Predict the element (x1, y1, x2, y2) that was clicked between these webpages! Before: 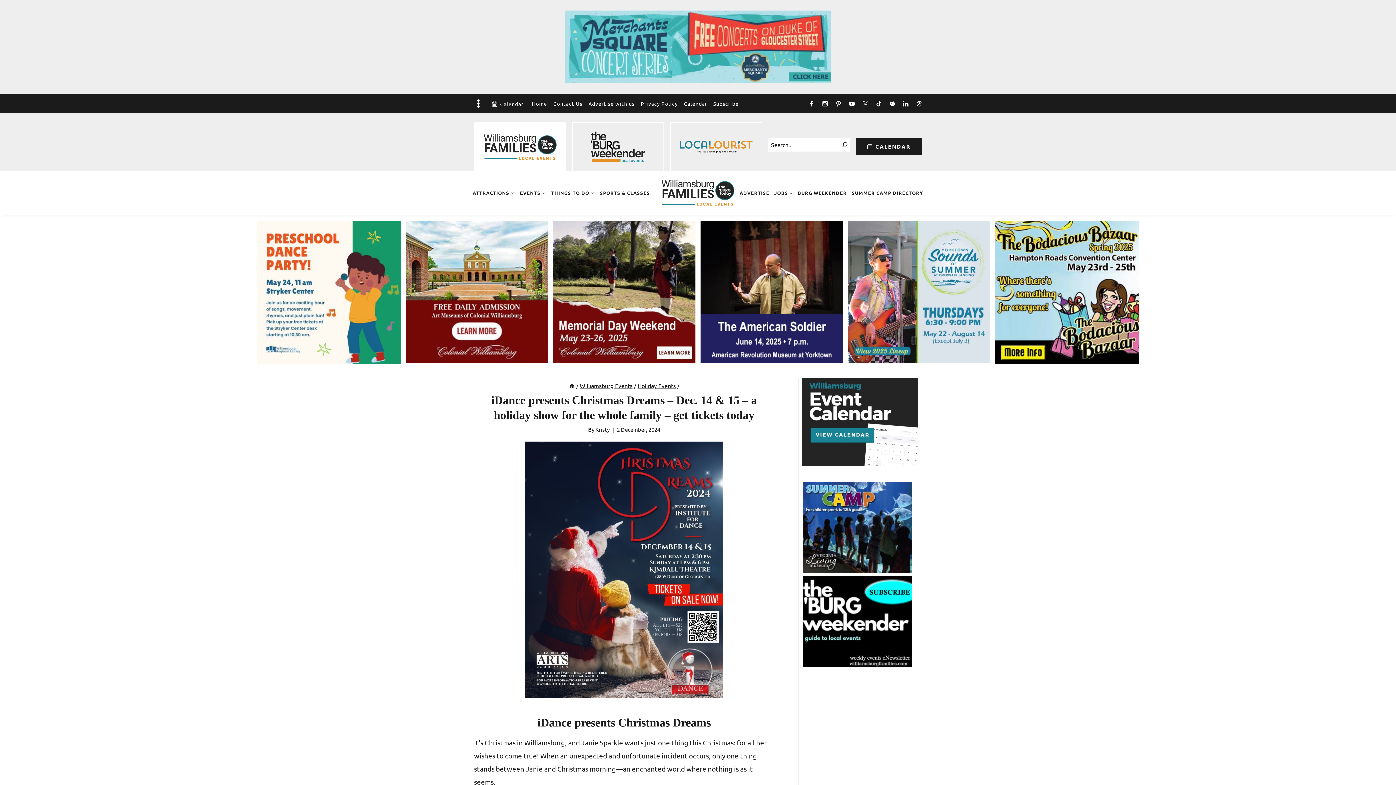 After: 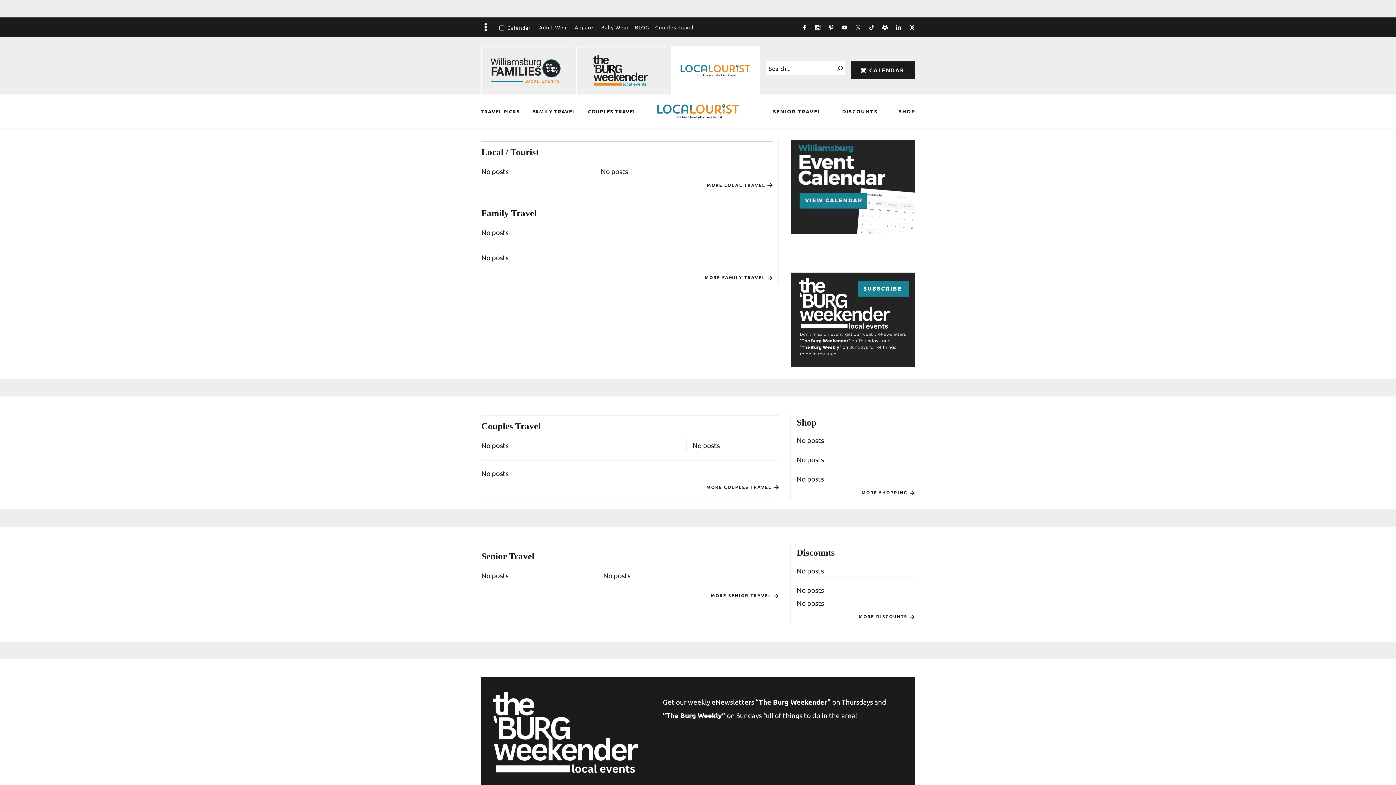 Action: bbox: (670, 122, 762, 170)